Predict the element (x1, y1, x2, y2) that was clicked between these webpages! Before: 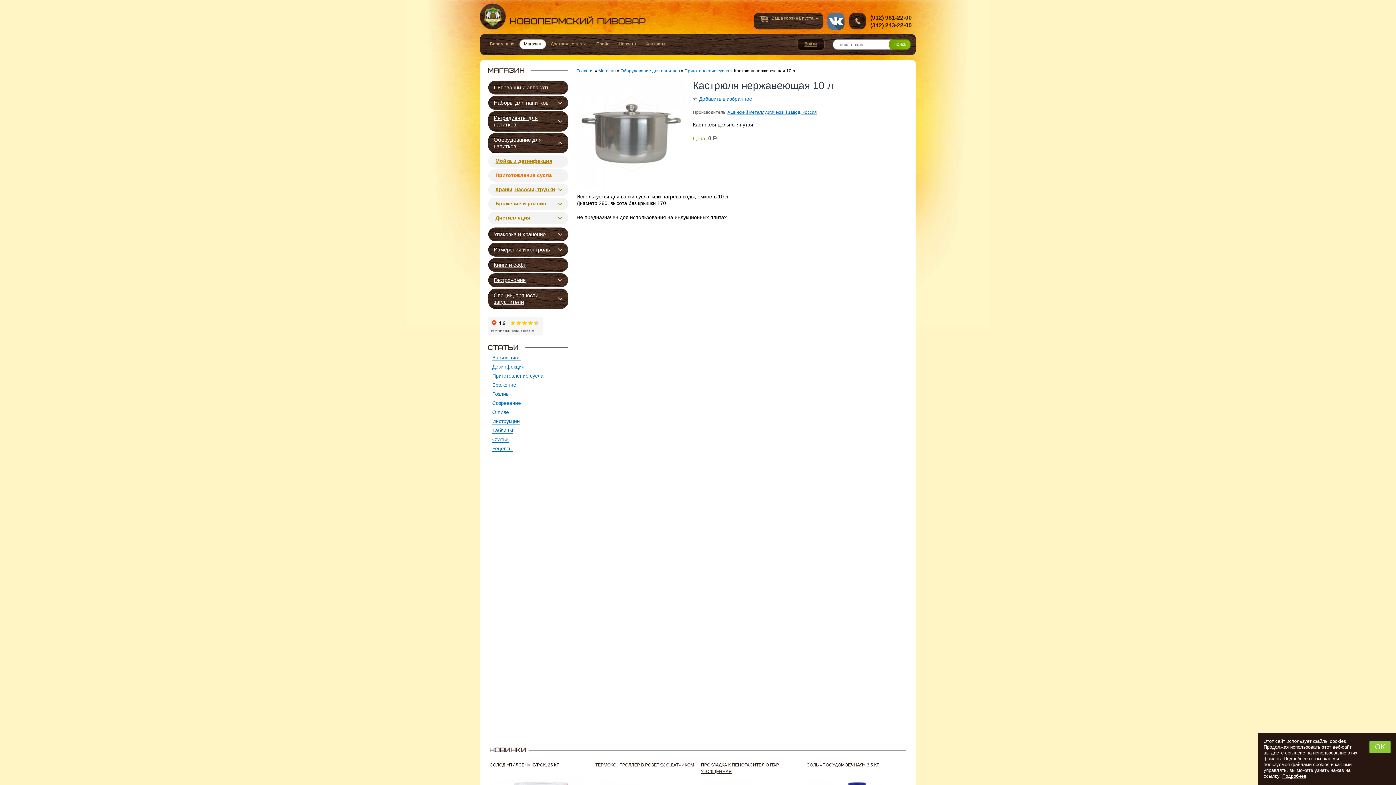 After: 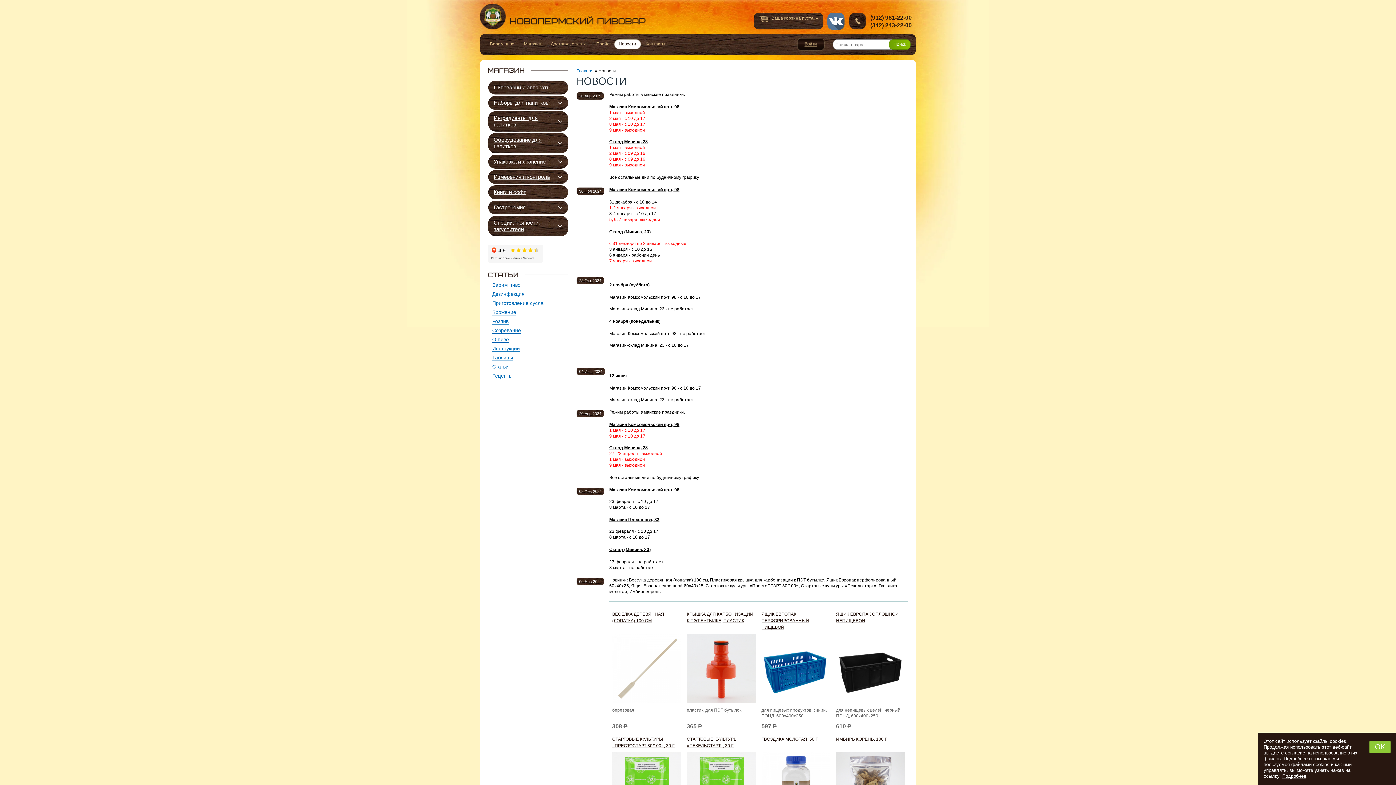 Action: label: Новости bbox: (614, 39, 641, 49)